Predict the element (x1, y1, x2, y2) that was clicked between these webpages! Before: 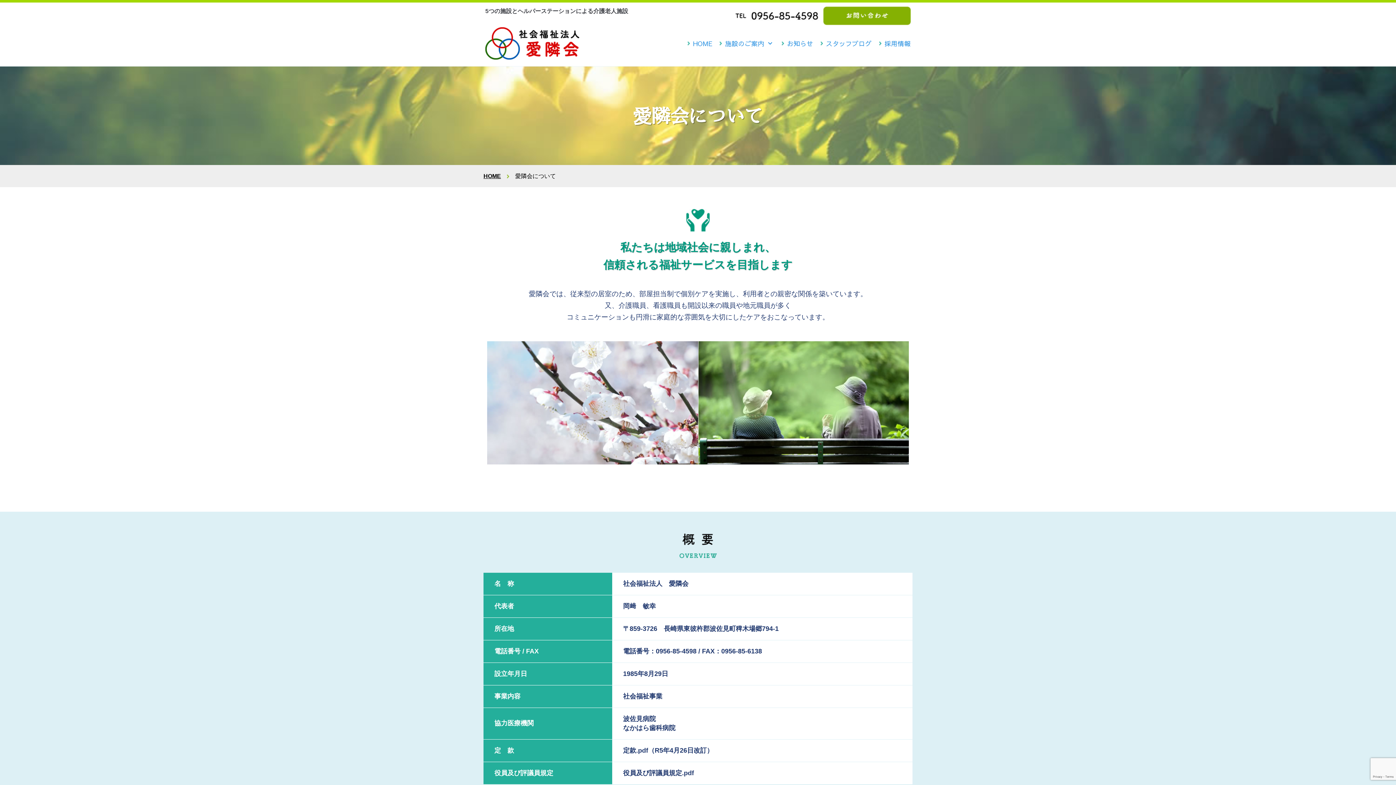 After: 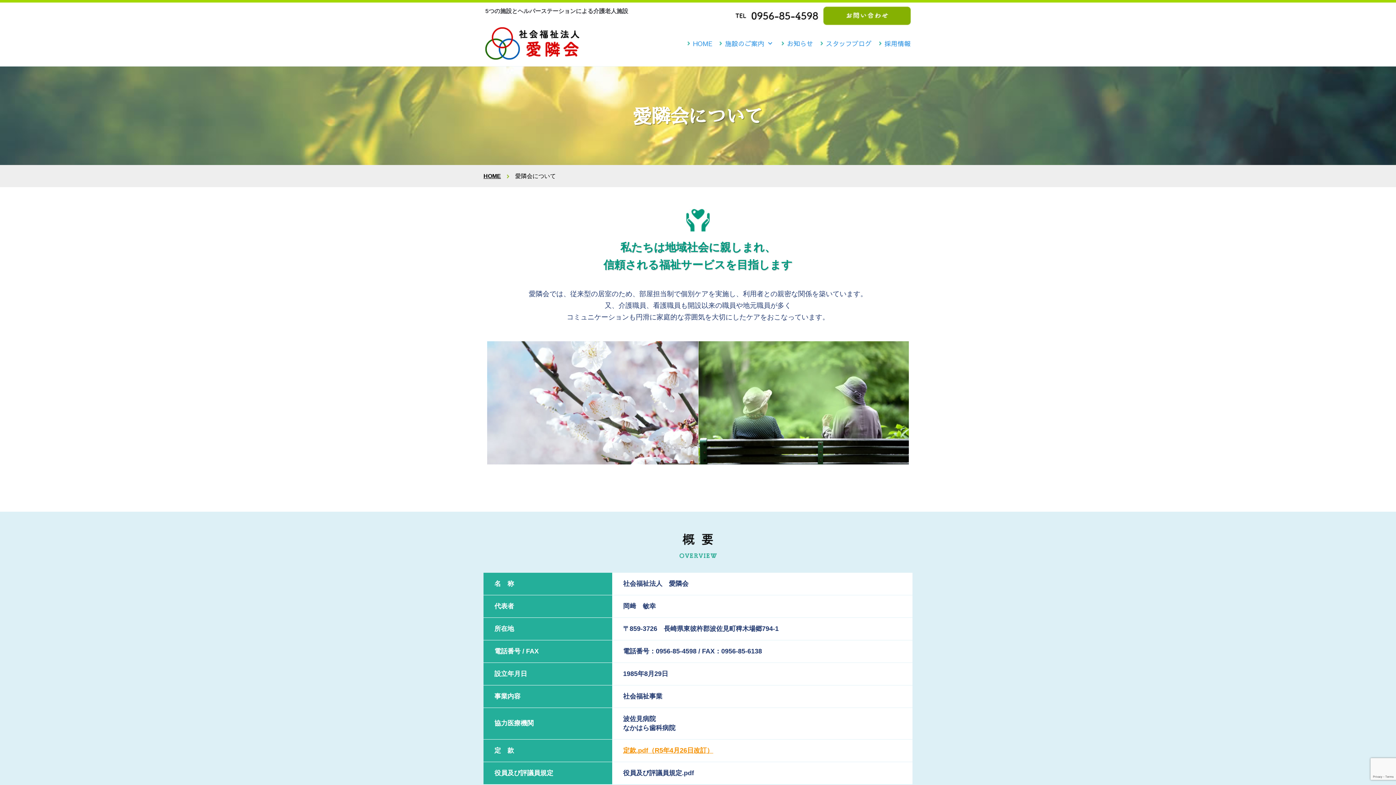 Action: label: 定款.pdf（R5年4月26日改訂） bbox: (623, 747, 713, 754)